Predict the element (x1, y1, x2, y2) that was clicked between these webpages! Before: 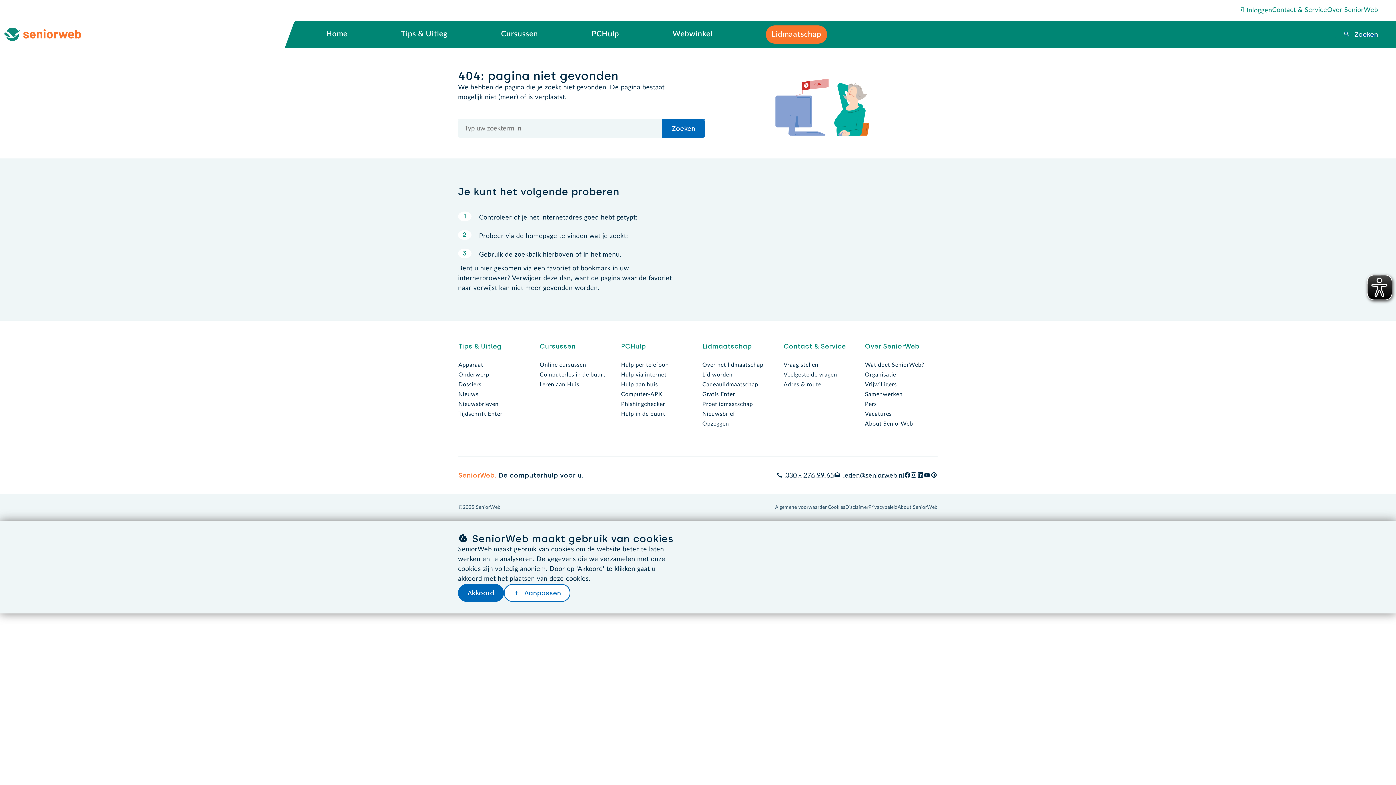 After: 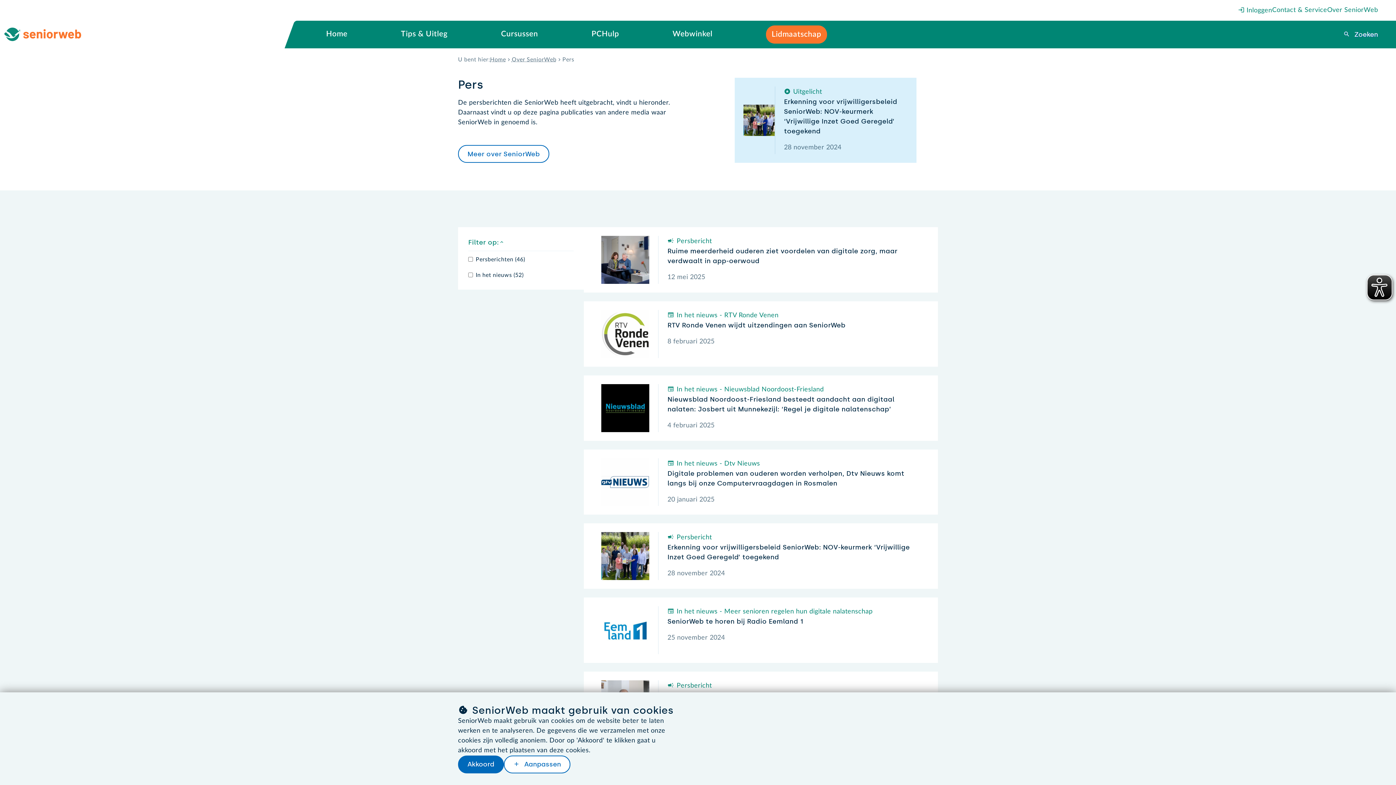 Action: bbox: (865, 401, 877, 407) label: Pers